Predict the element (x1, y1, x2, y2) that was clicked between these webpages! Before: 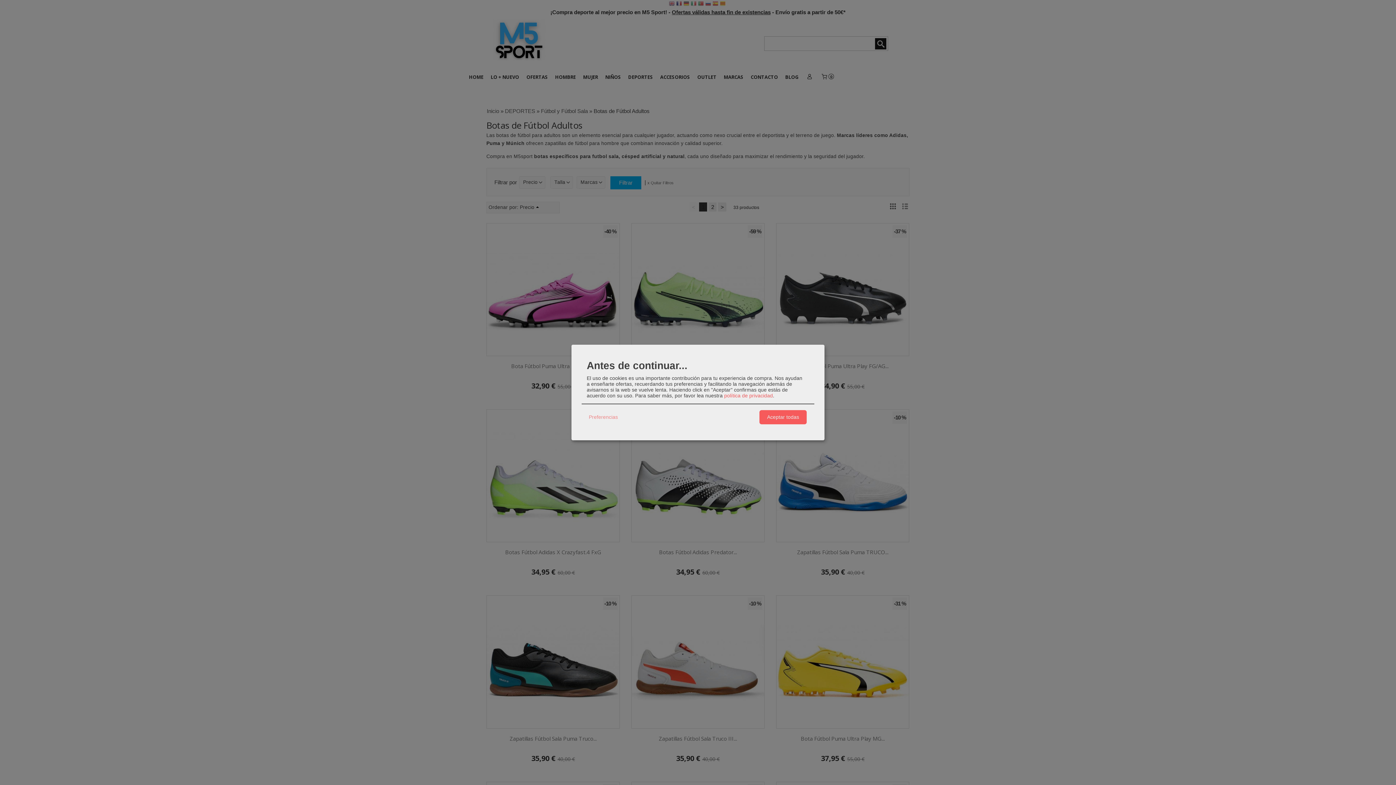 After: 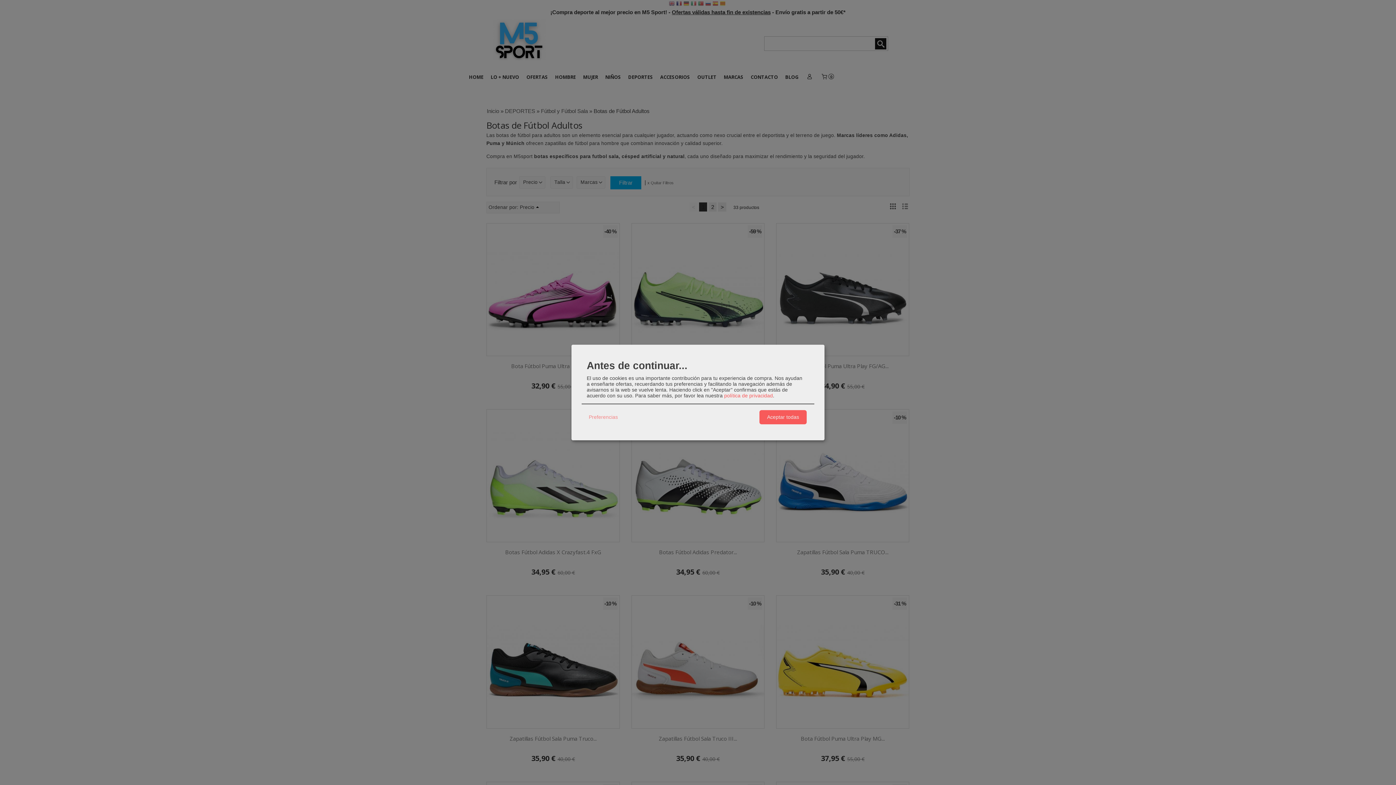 Action: bbox: (724, 392, 773, 398) label: política de privacidad